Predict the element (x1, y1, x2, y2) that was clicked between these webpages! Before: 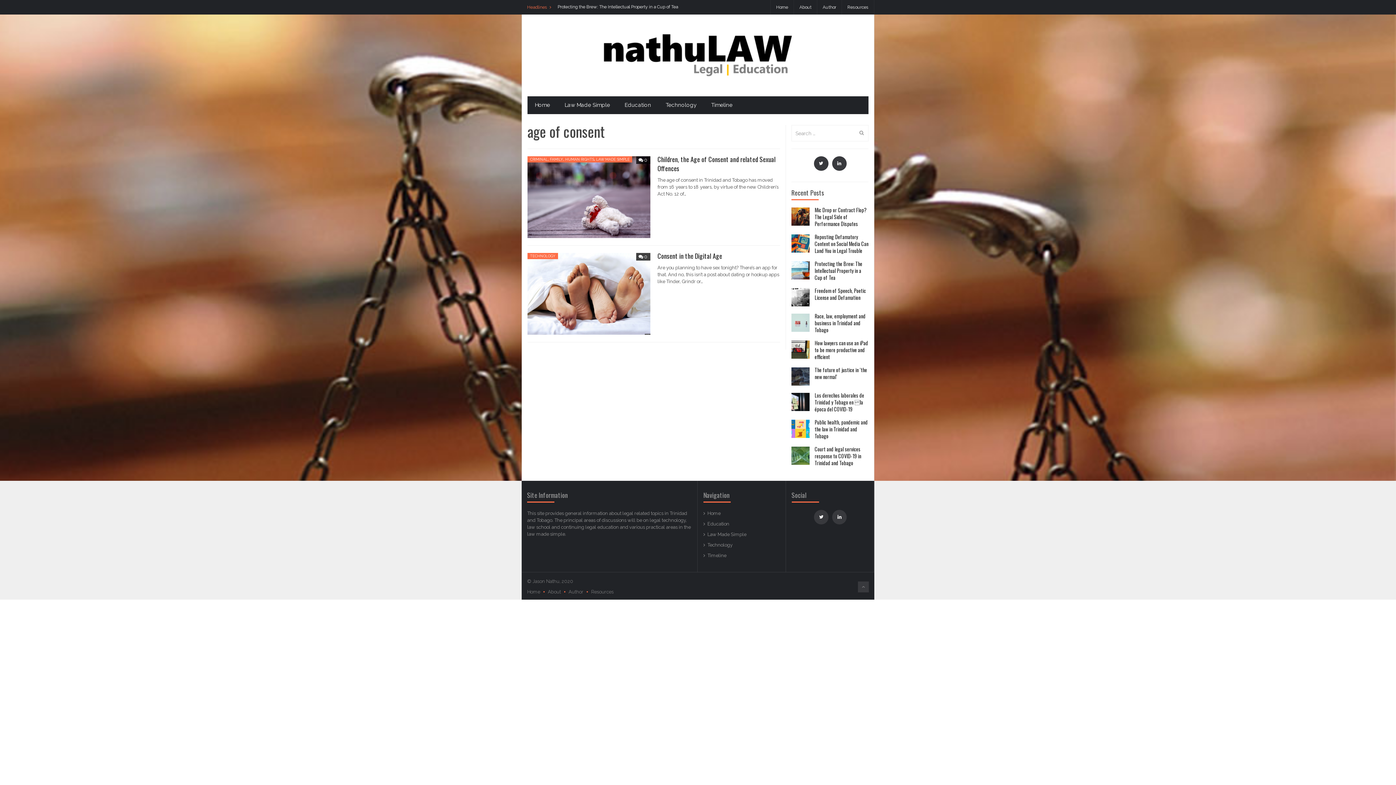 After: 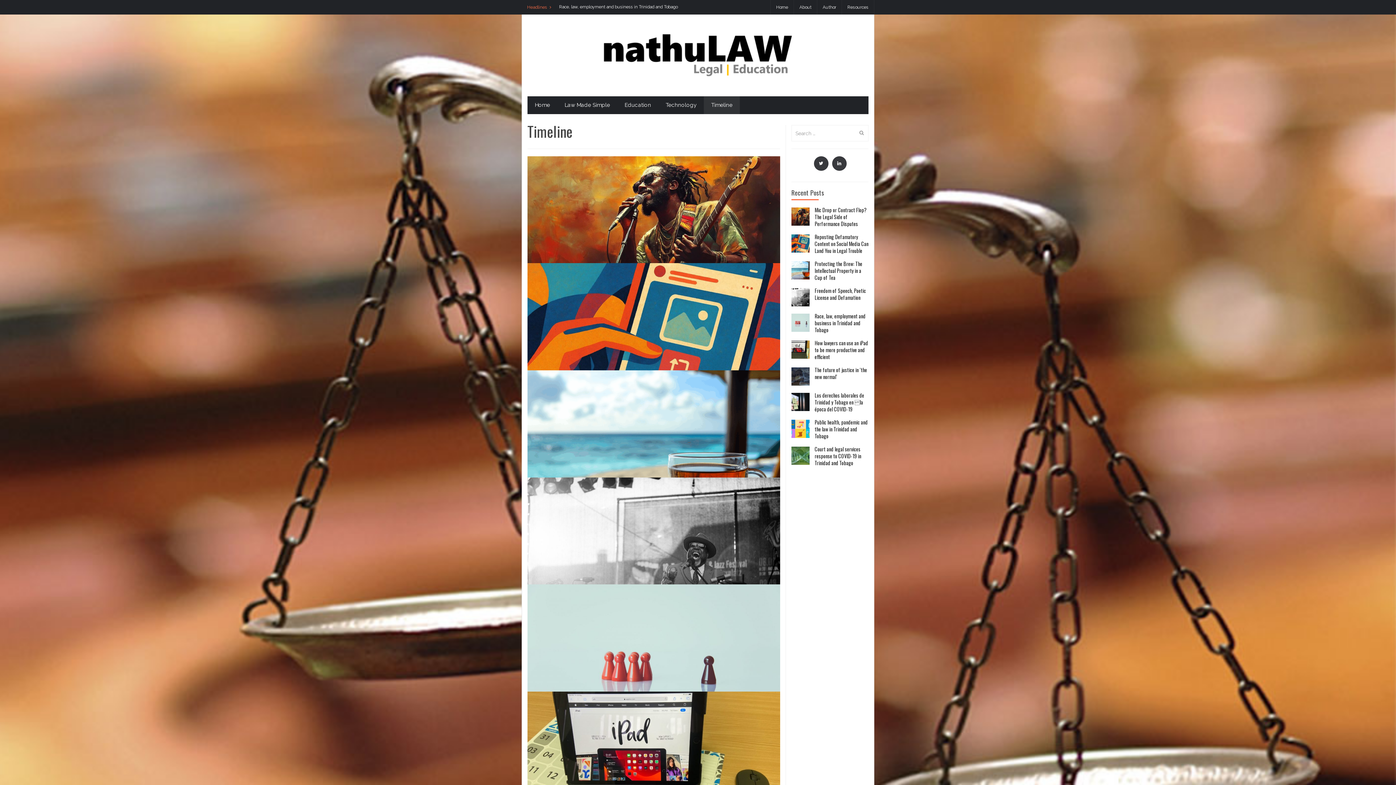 Action: label: Timeline bbox: (703, 553, 726, 558)